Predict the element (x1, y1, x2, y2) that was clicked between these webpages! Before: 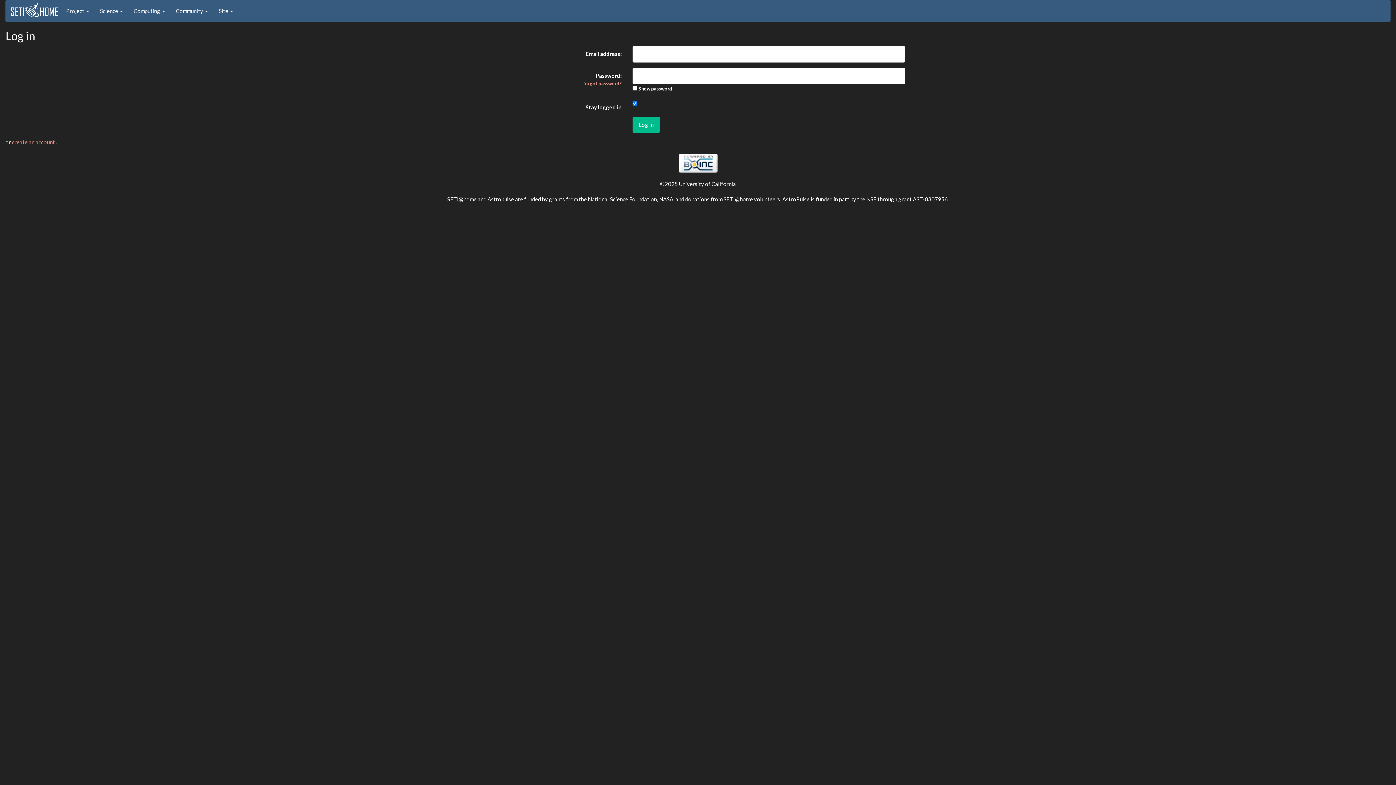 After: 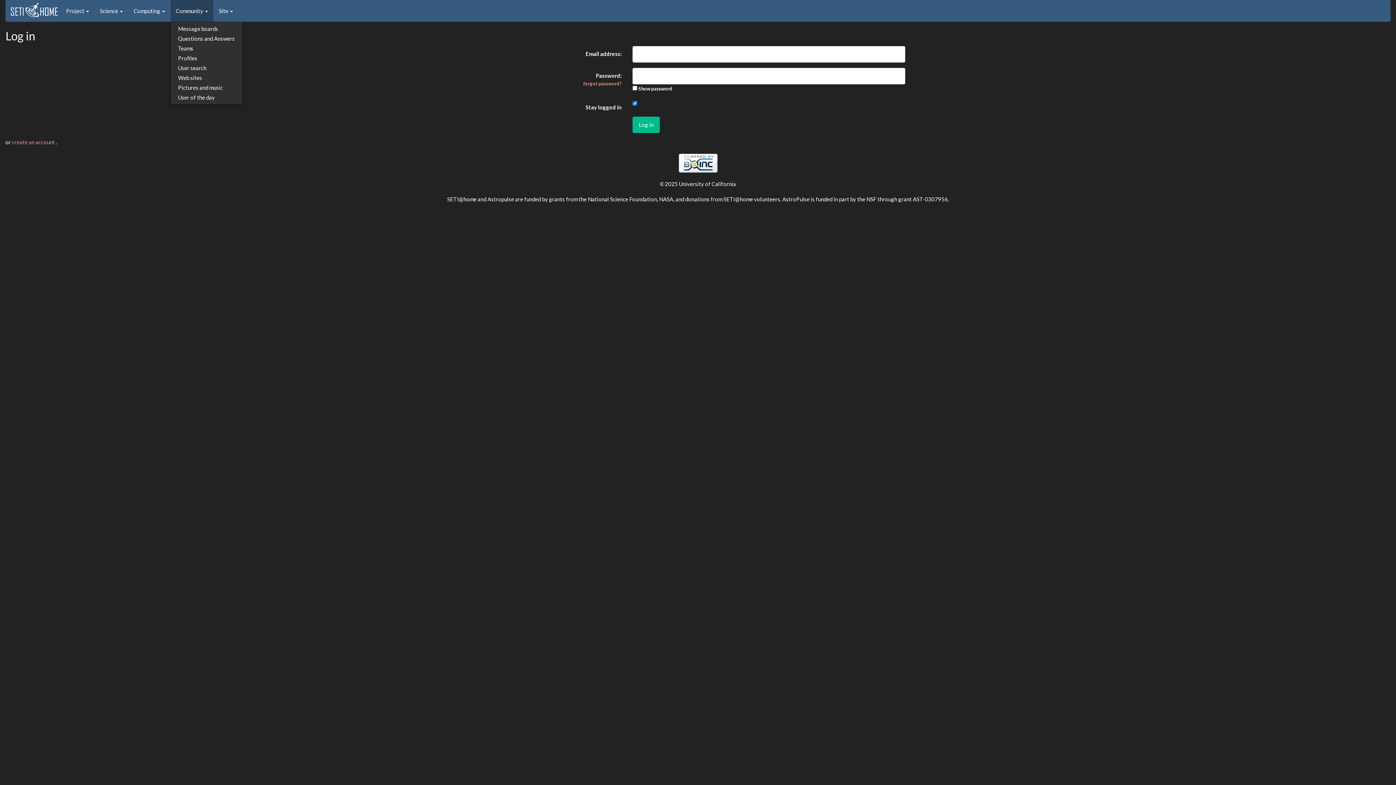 Action: bbox: (170, 0, 213, 21) label: Community 